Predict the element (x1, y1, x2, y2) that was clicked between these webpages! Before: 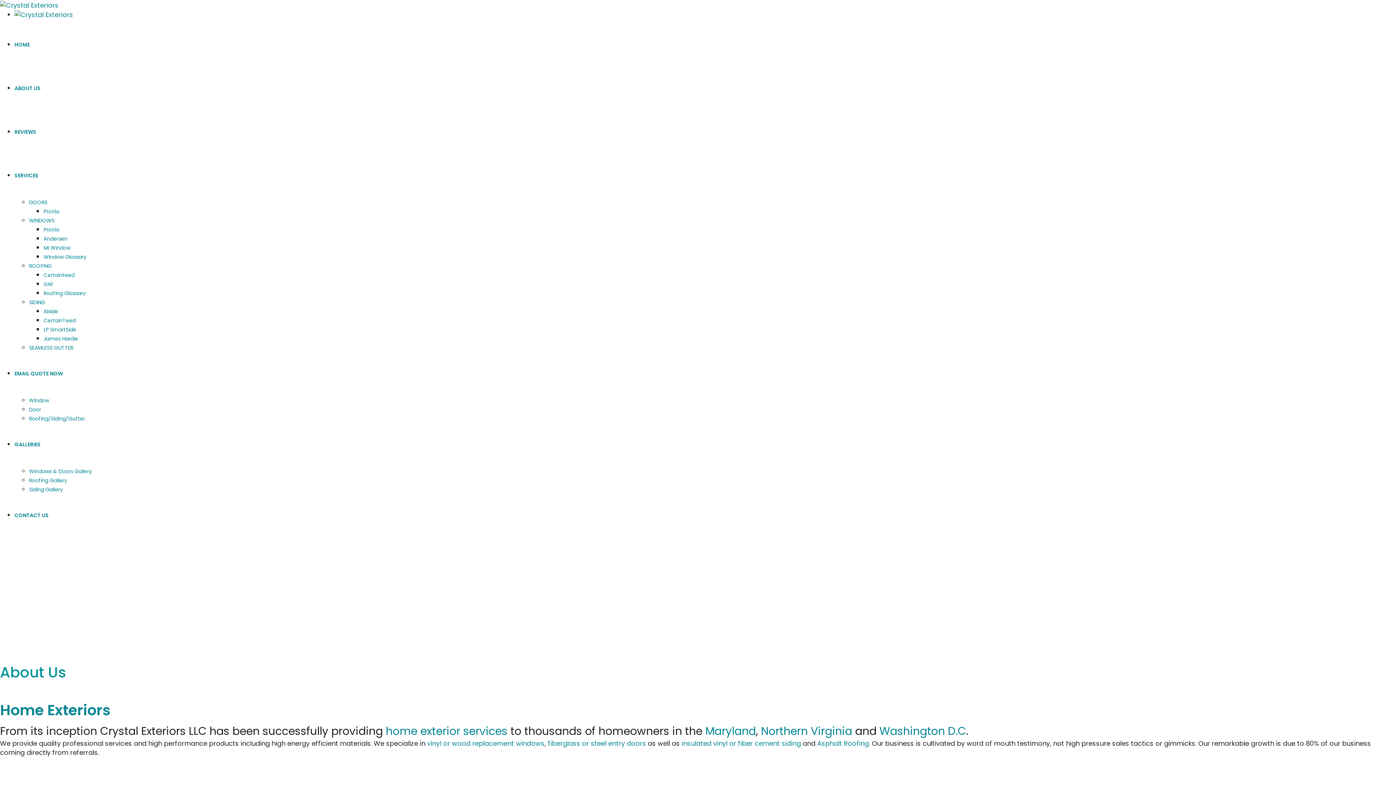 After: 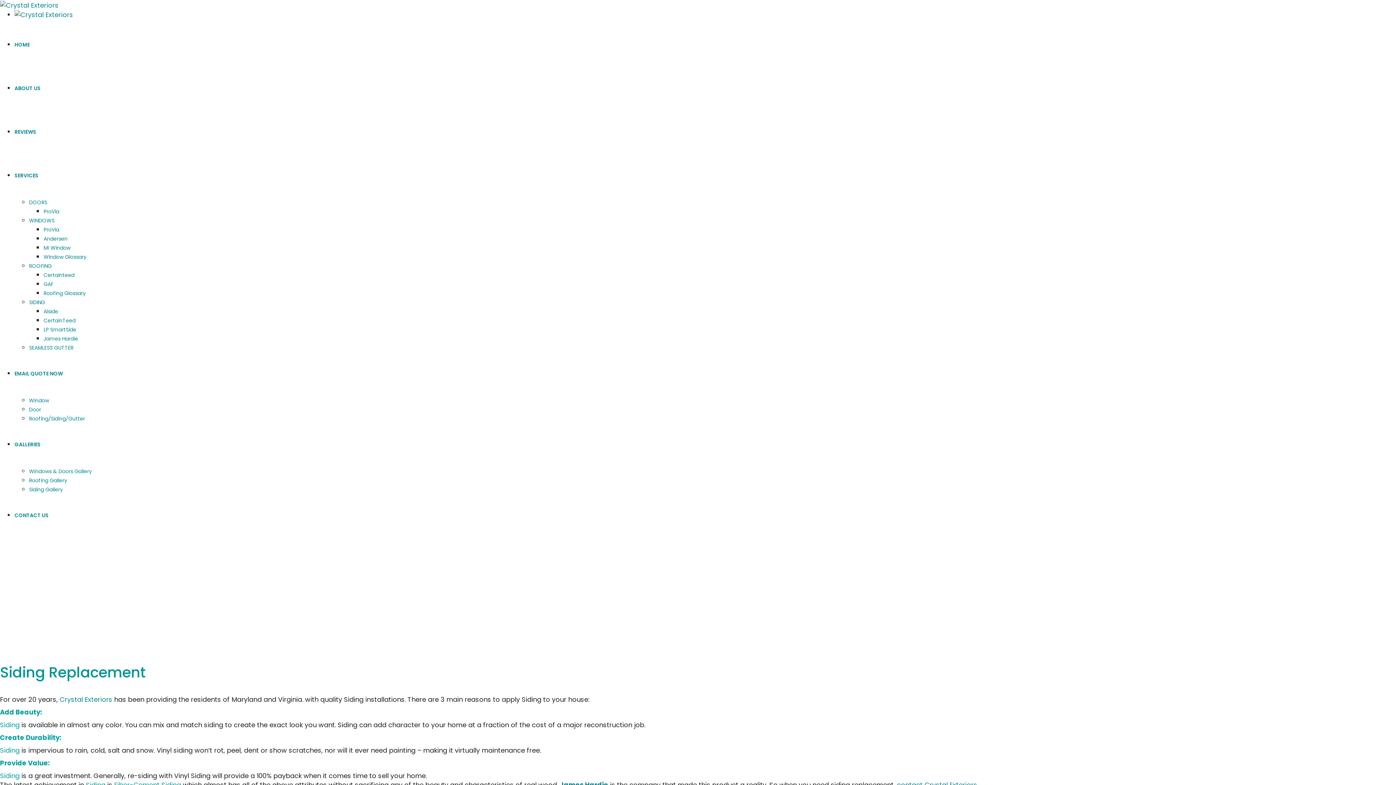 Action: label: SIDING bbox: (29, 298, 45, 306)